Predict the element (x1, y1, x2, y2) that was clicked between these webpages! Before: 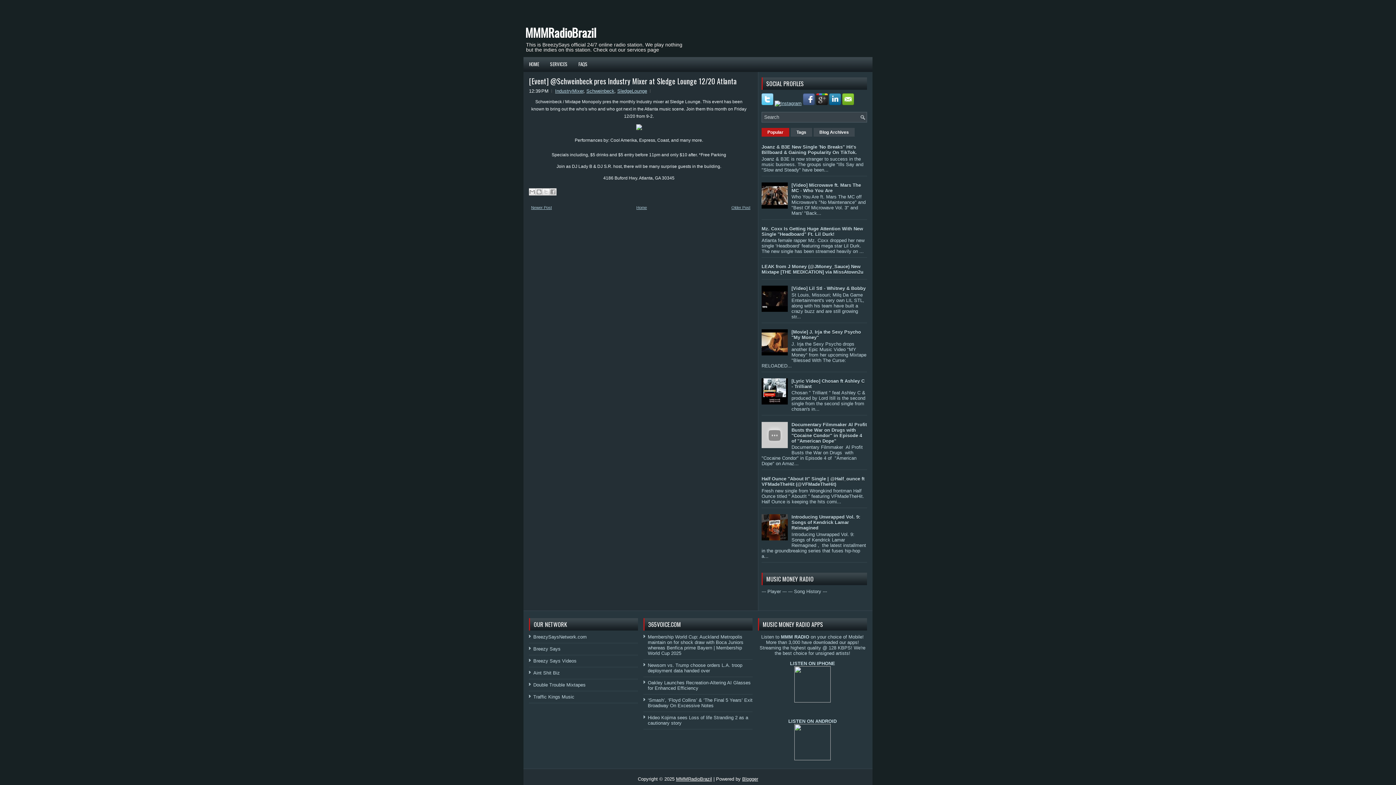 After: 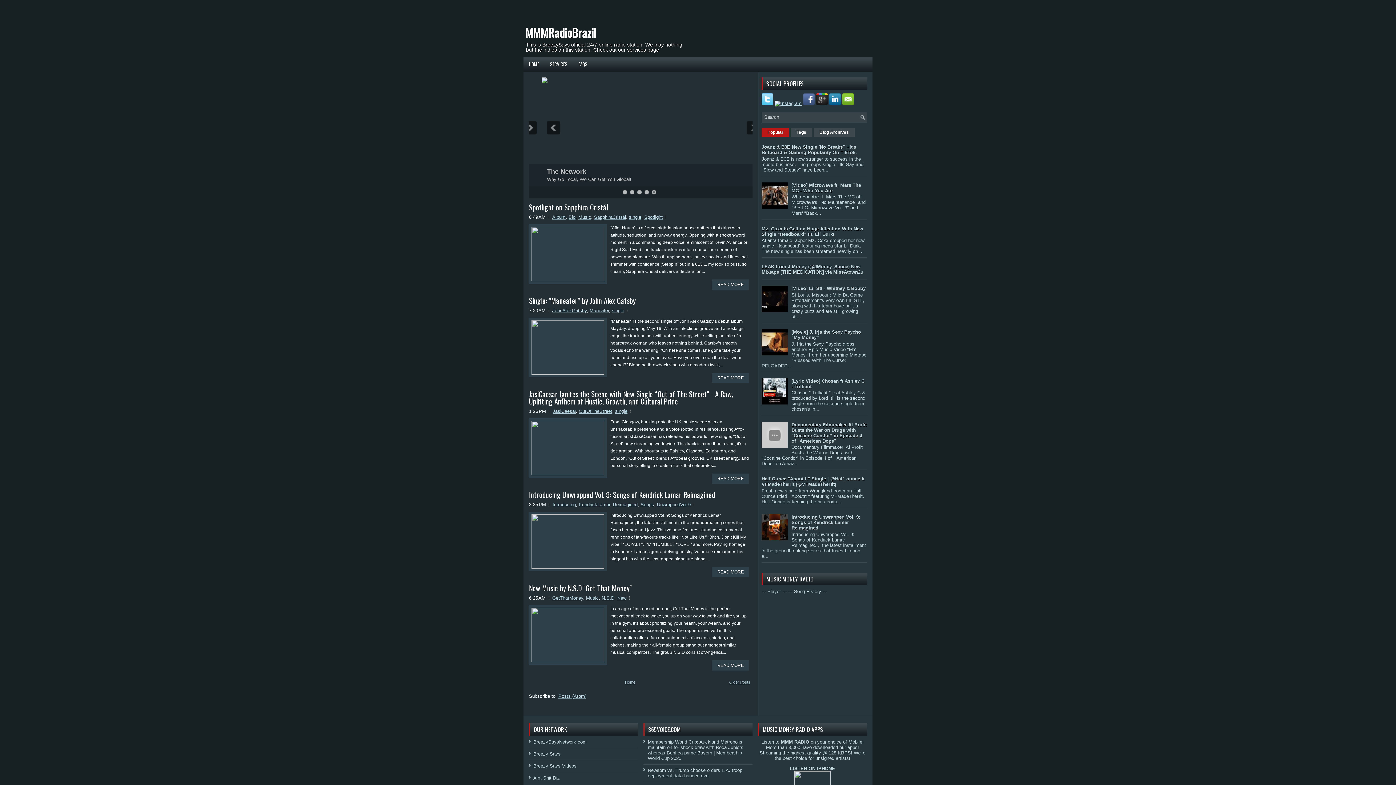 Action: label: Home bbox: (636, 205, 647, 209)